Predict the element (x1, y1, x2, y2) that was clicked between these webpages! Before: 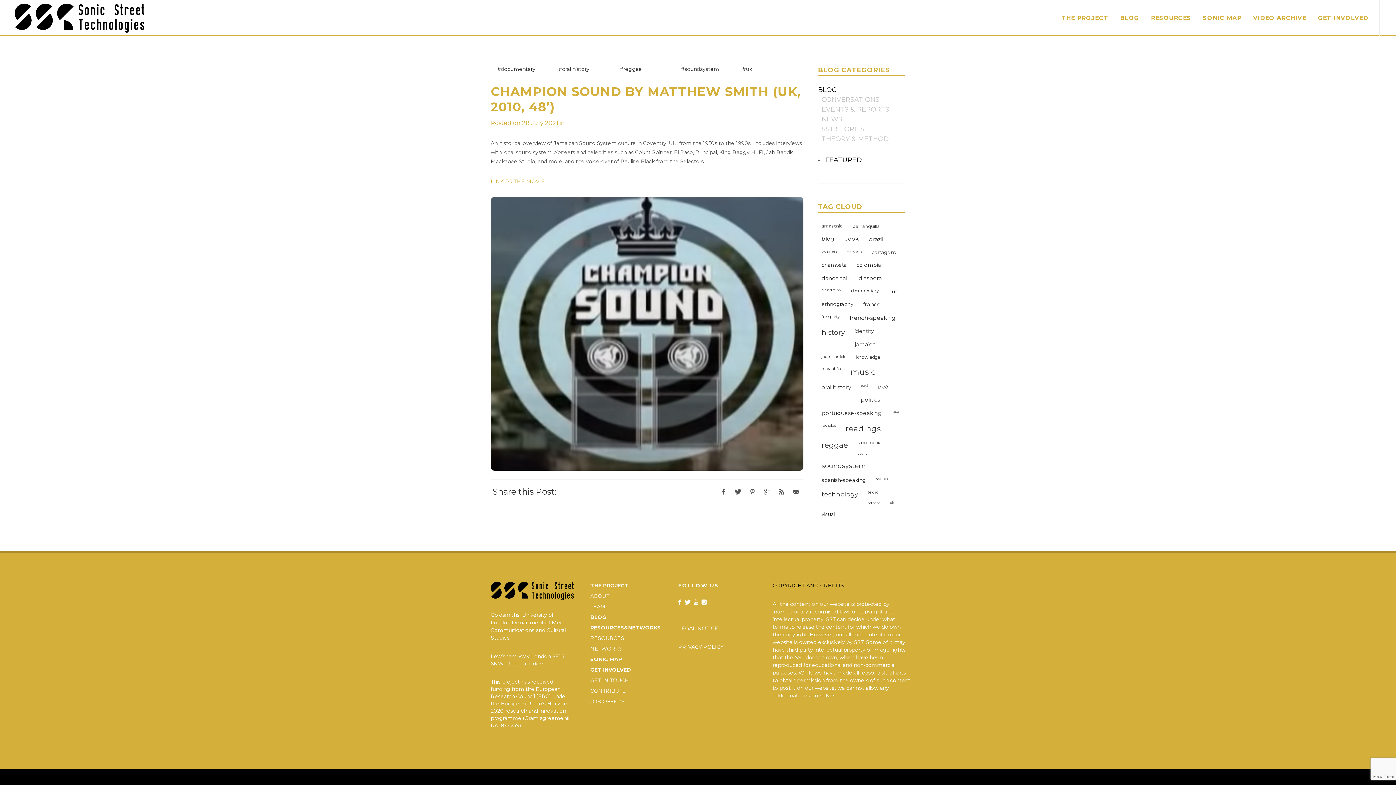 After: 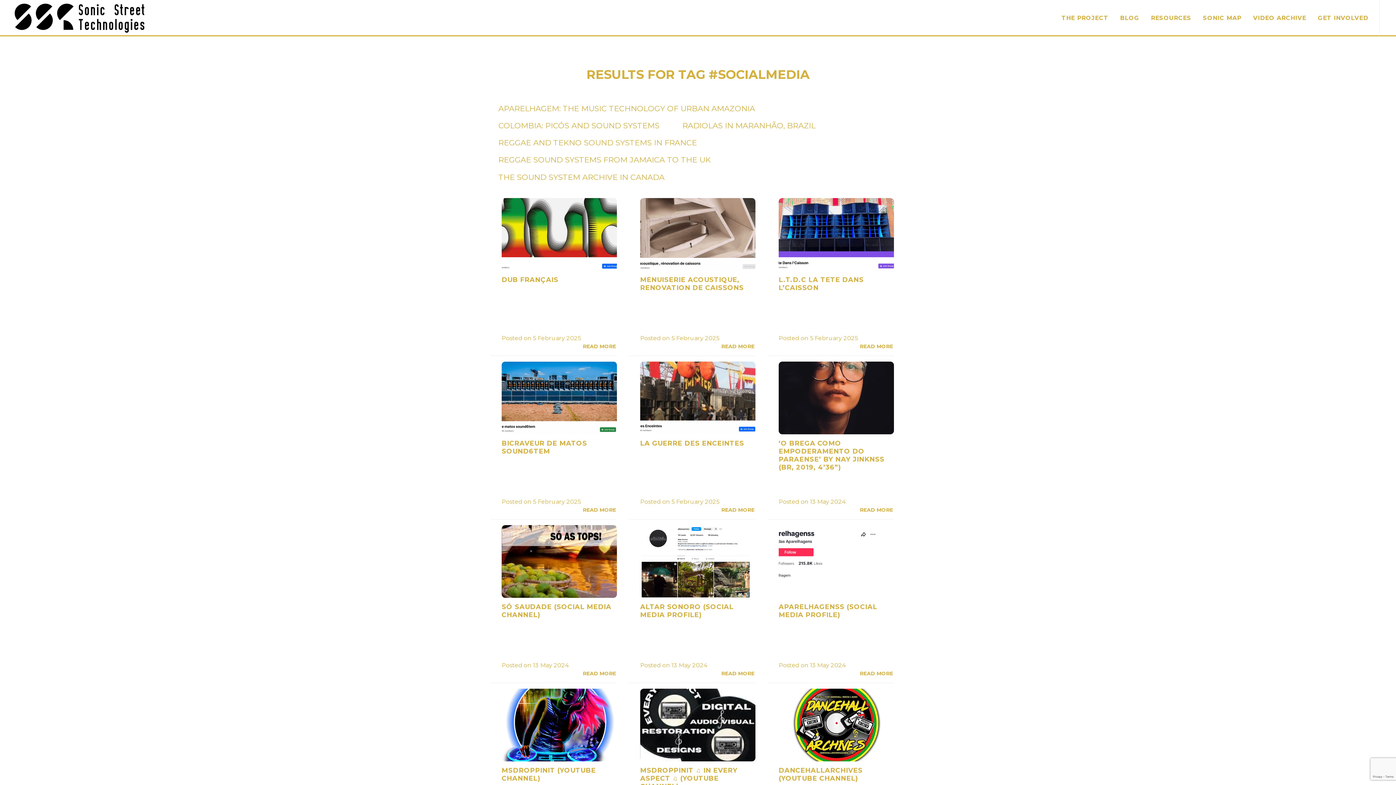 Action: label: socialmedia (22 items) bbox: (854, 438, 885, 447)